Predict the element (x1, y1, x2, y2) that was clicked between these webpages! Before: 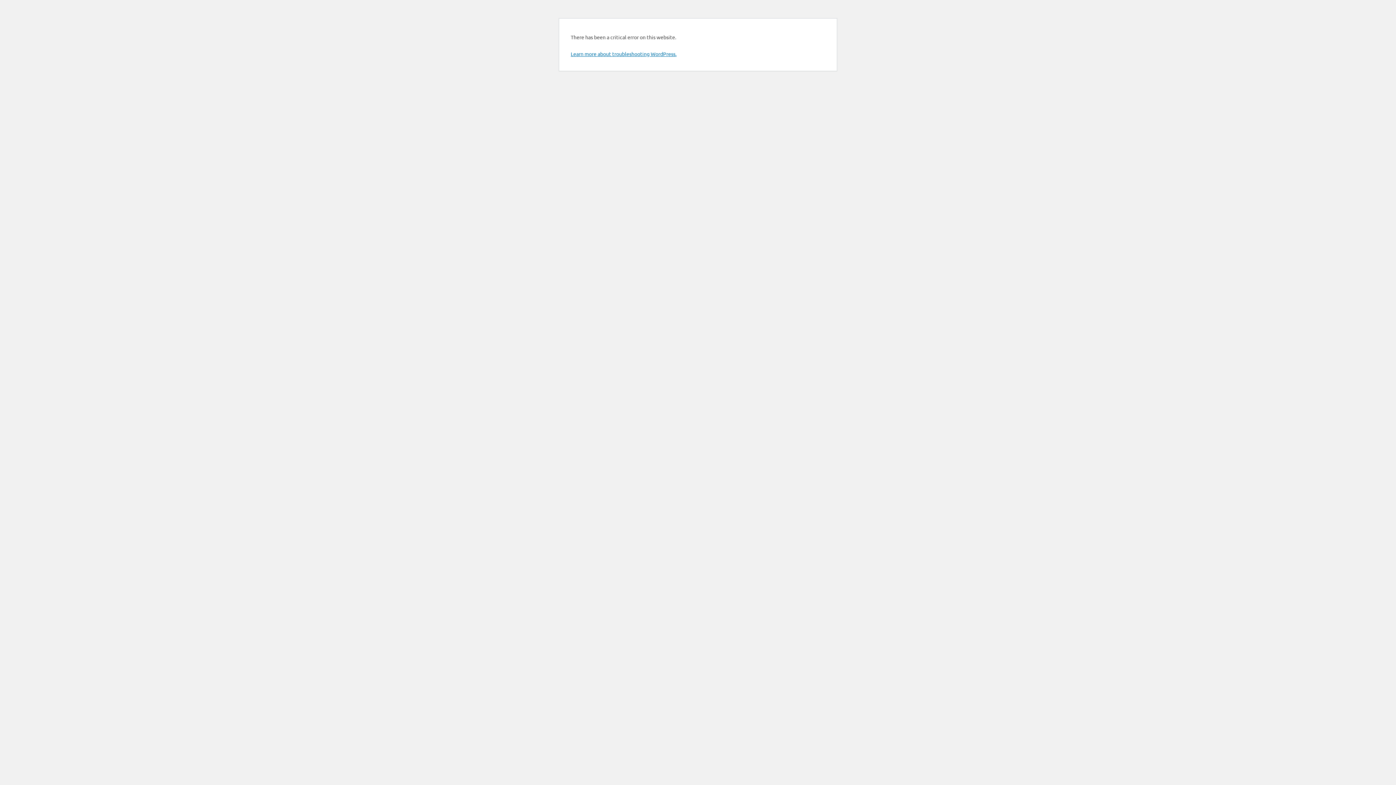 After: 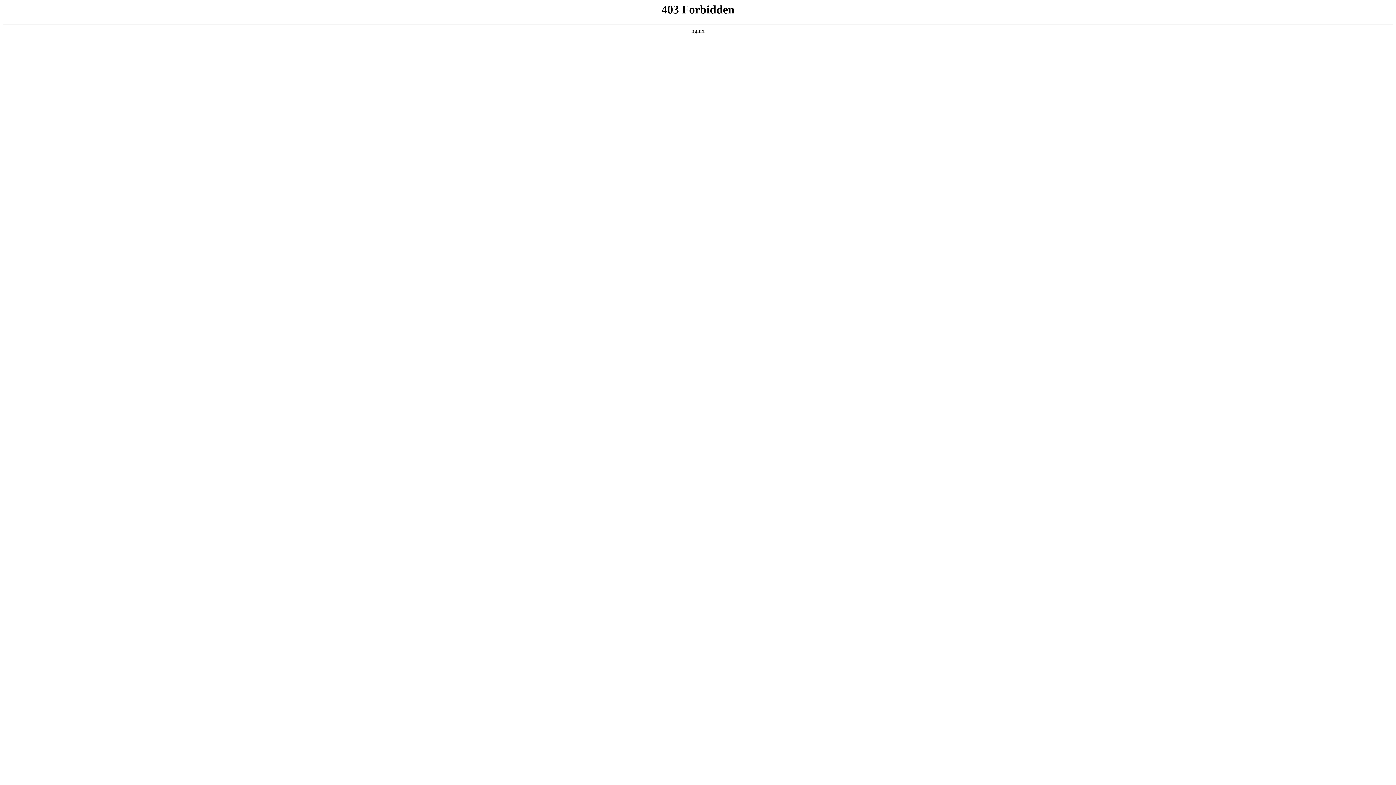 Action: label: Learn more about troubleshooting WordPress. bbox: (570, 50, 676, 57)